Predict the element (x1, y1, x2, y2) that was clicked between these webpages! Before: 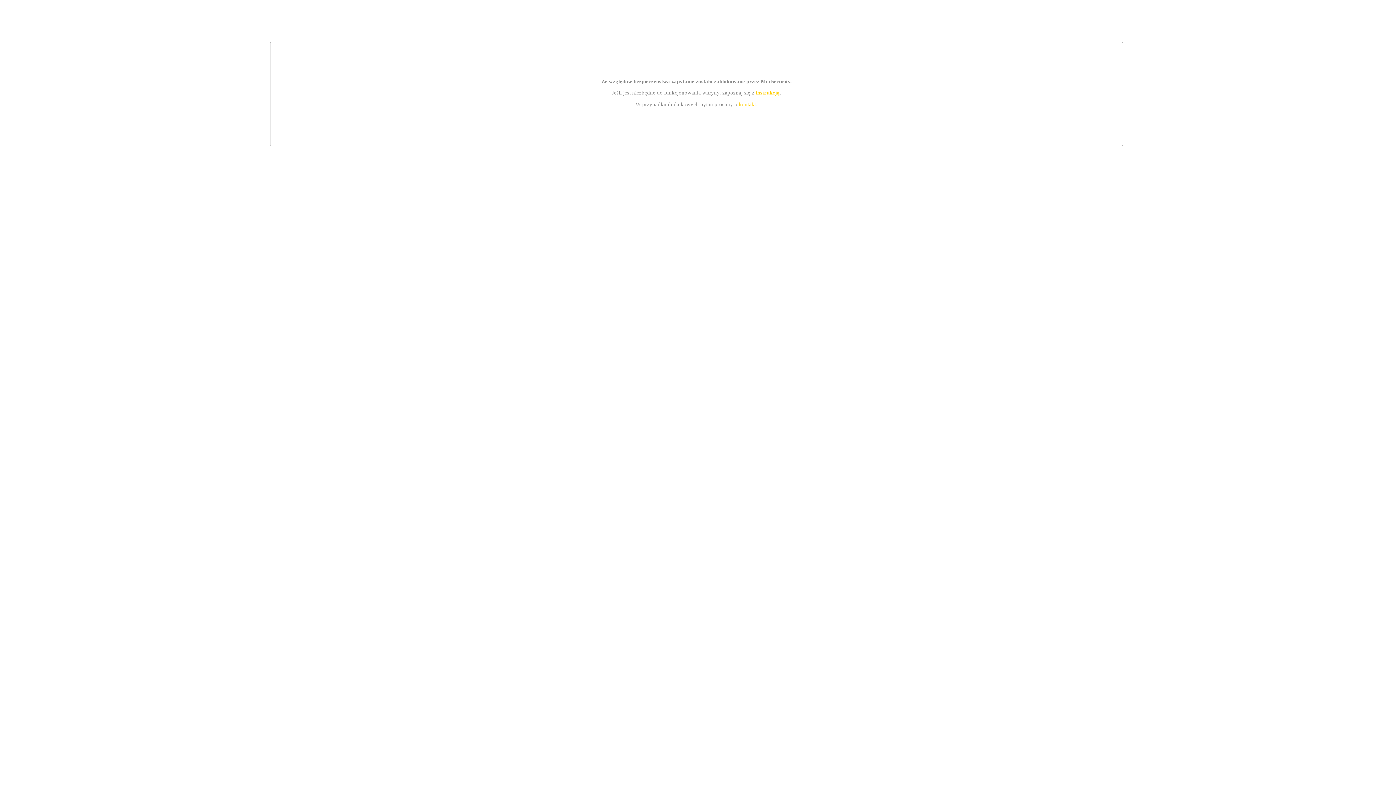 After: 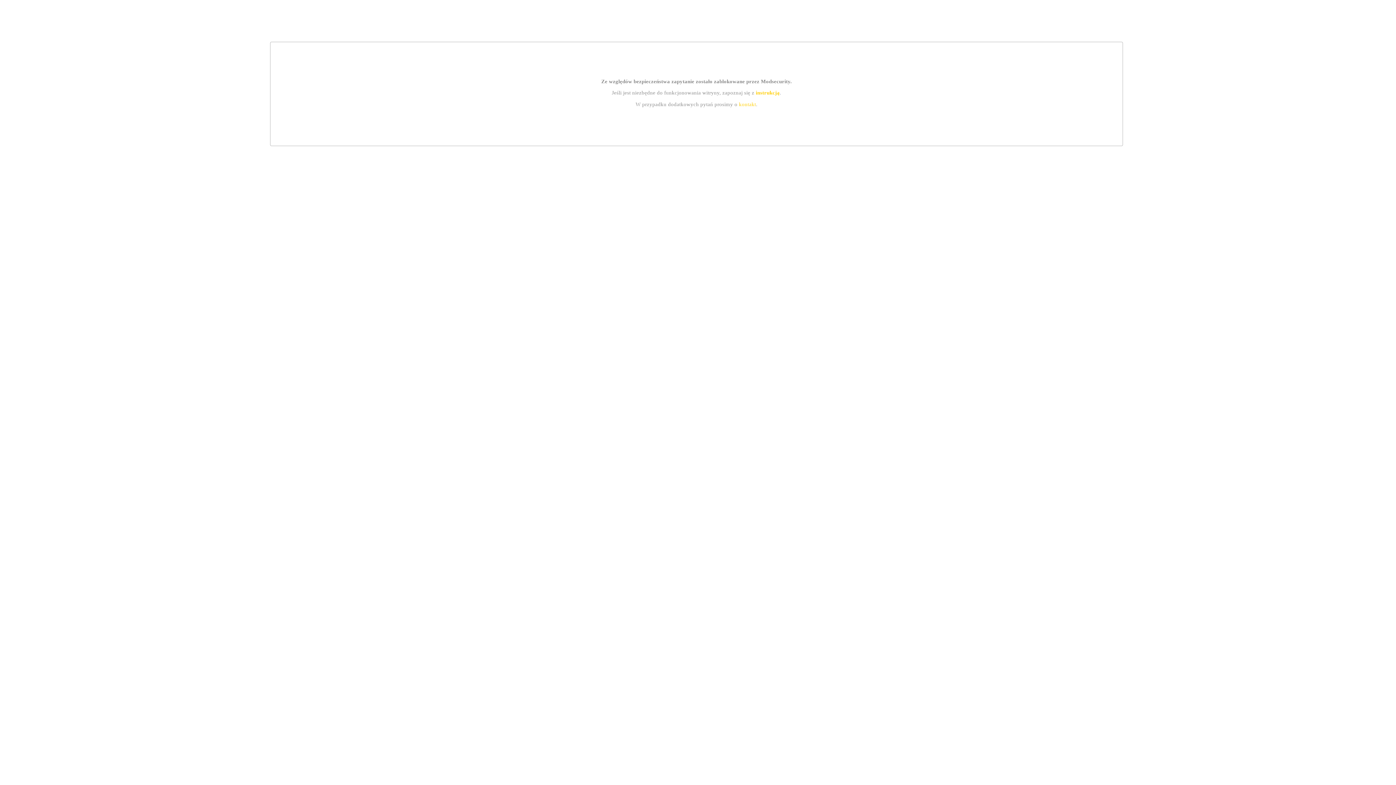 Action: bbox: (739, 101, 756, 107) label: kontakt